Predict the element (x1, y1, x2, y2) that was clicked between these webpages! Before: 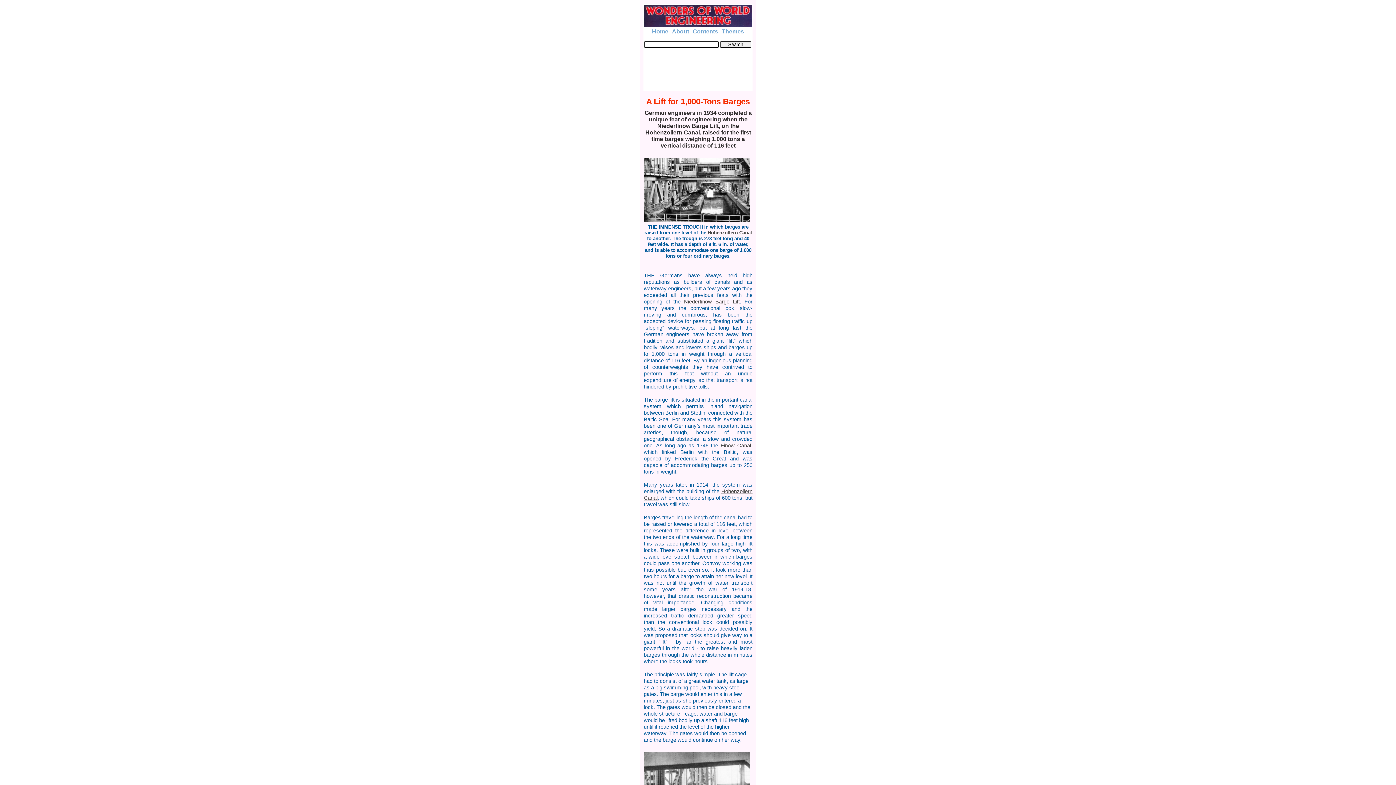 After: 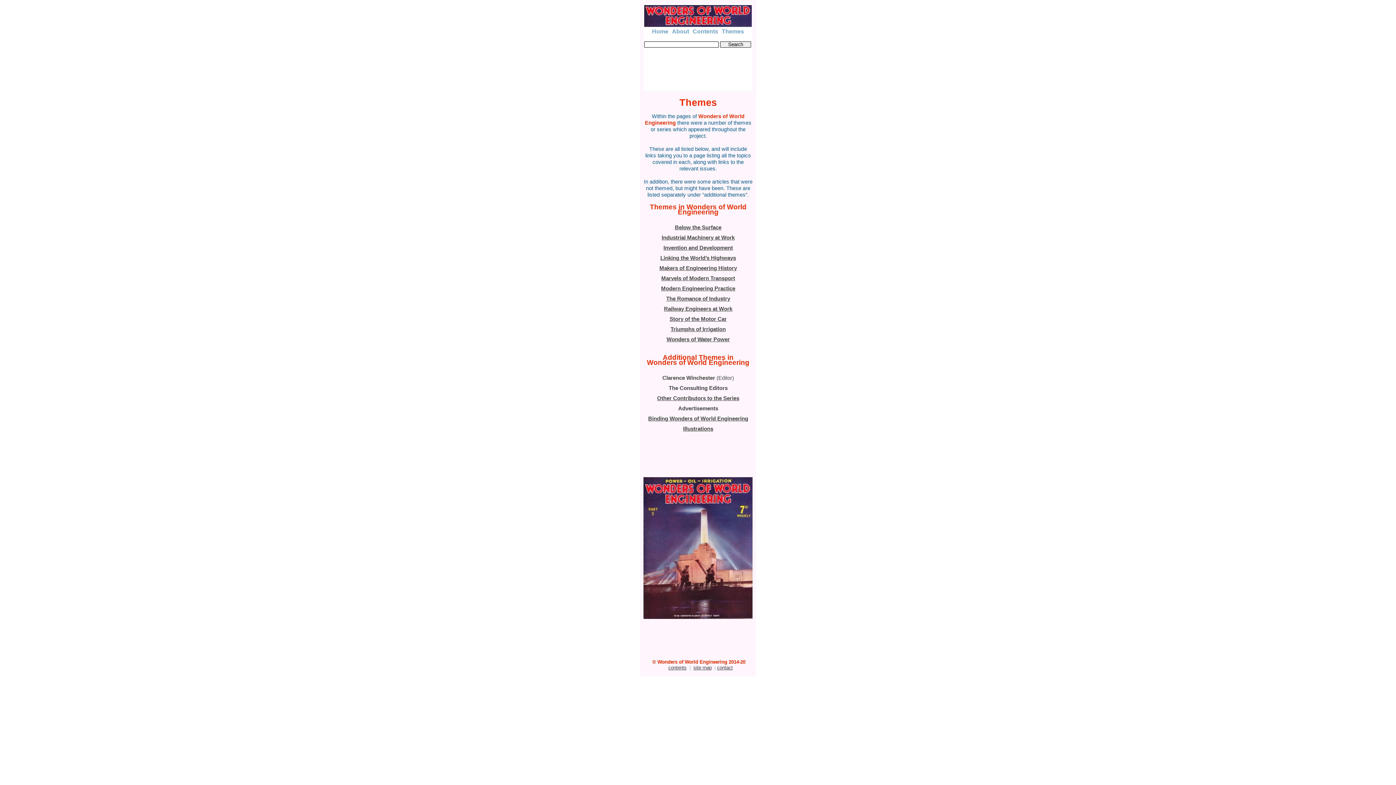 Action: label: Themes bbox: (720, 28, 745, 34)